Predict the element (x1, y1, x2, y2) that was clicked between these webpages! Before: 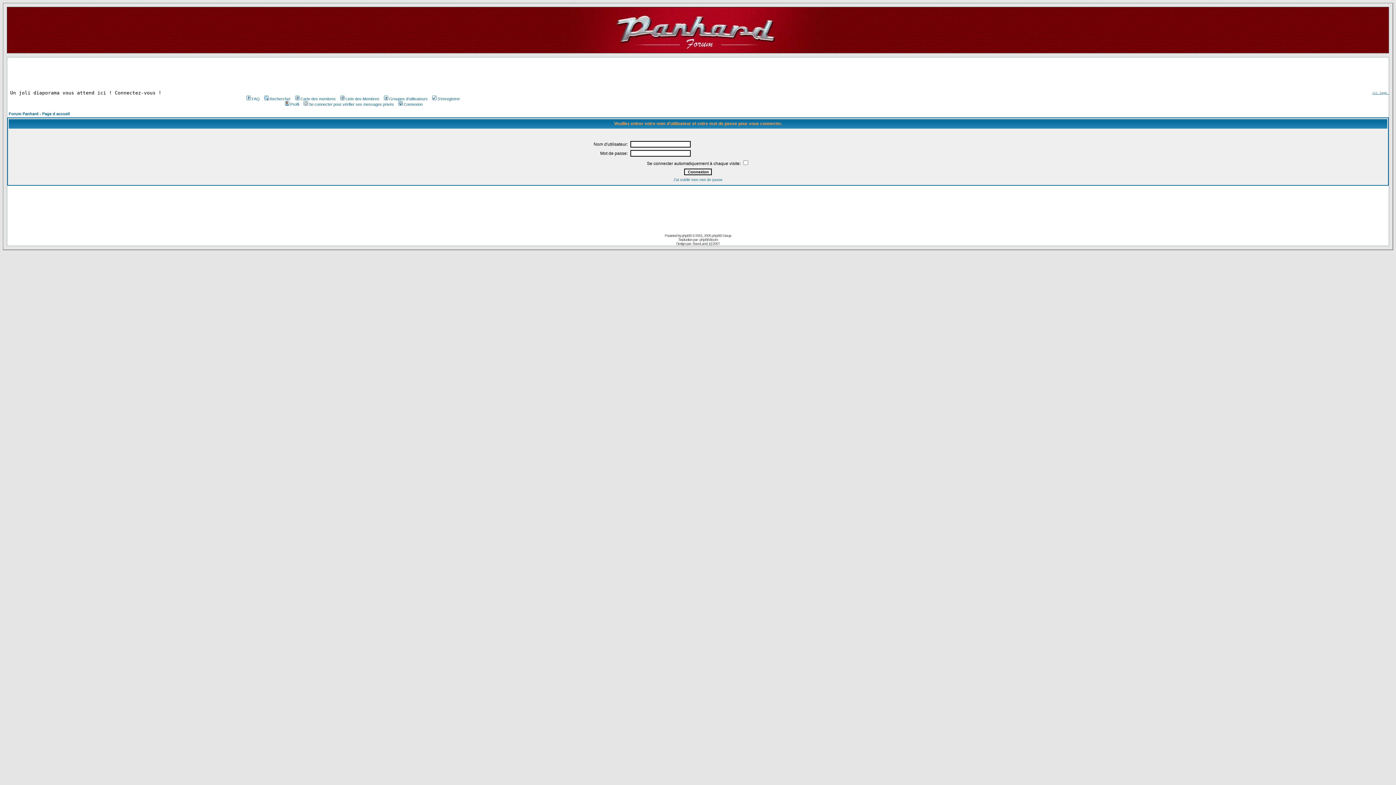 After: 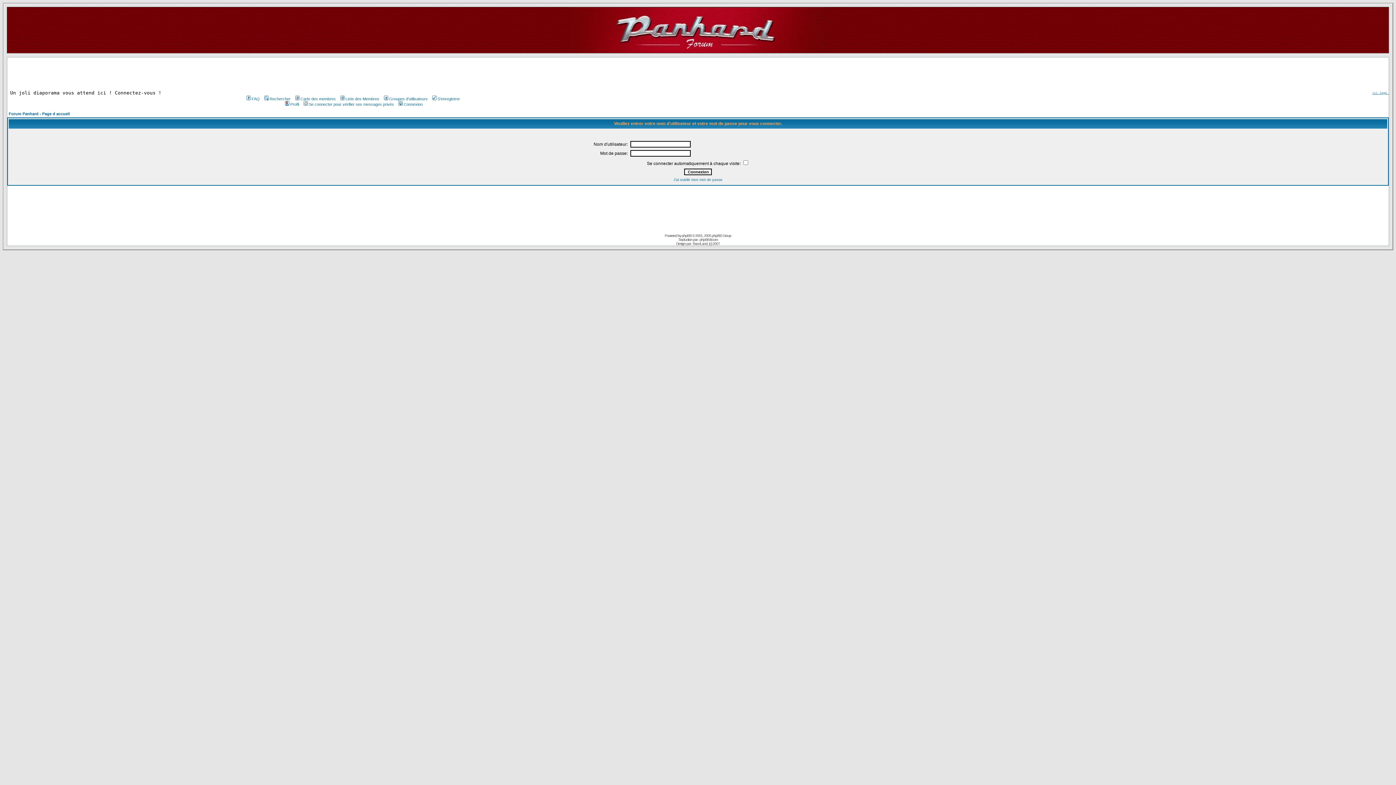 Action: bbox: (302, 102, 394, 106) label: Se connecter pour vérifier ses messages privés